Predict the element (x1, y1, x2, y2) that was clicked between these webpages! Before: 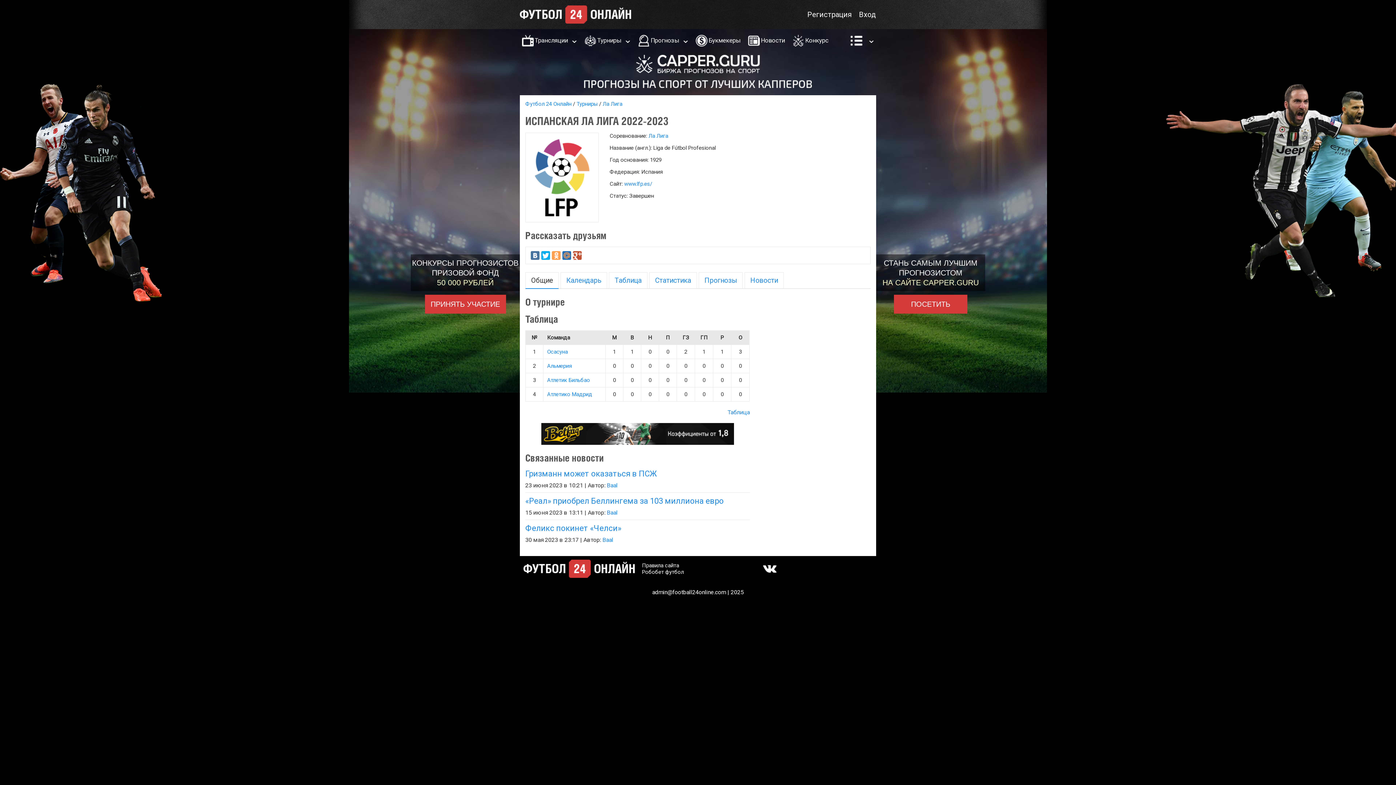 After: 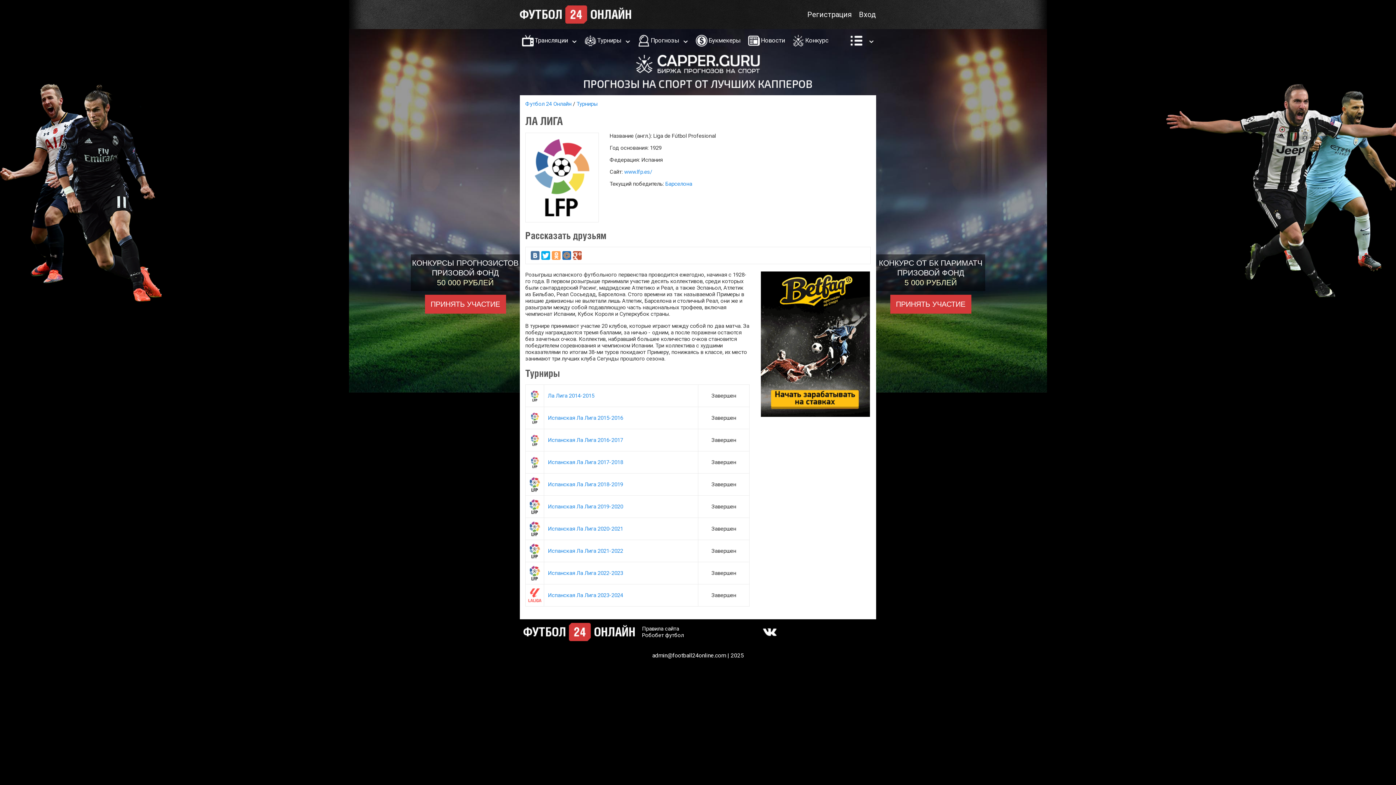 Action: label: Ла Лига bbox: (648, 132, 668, 139)